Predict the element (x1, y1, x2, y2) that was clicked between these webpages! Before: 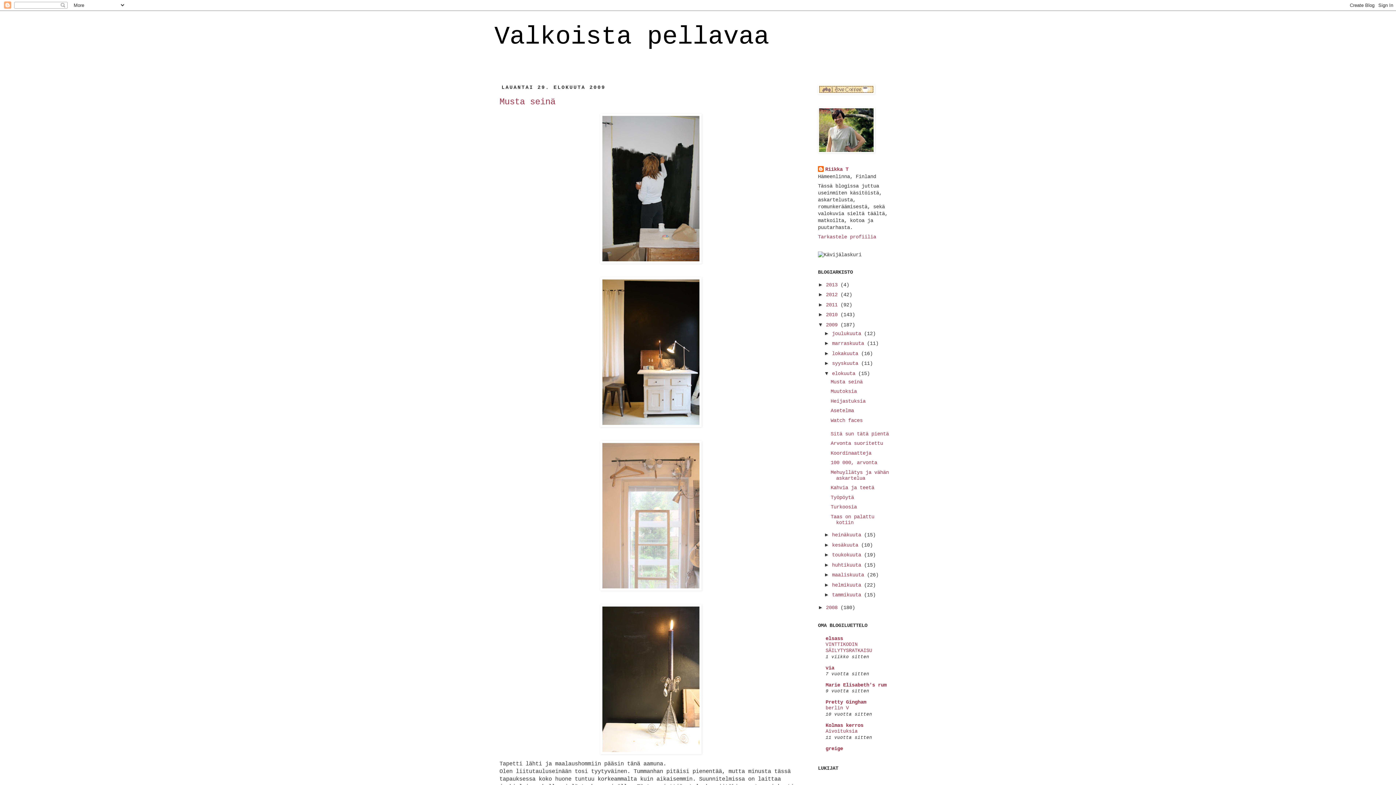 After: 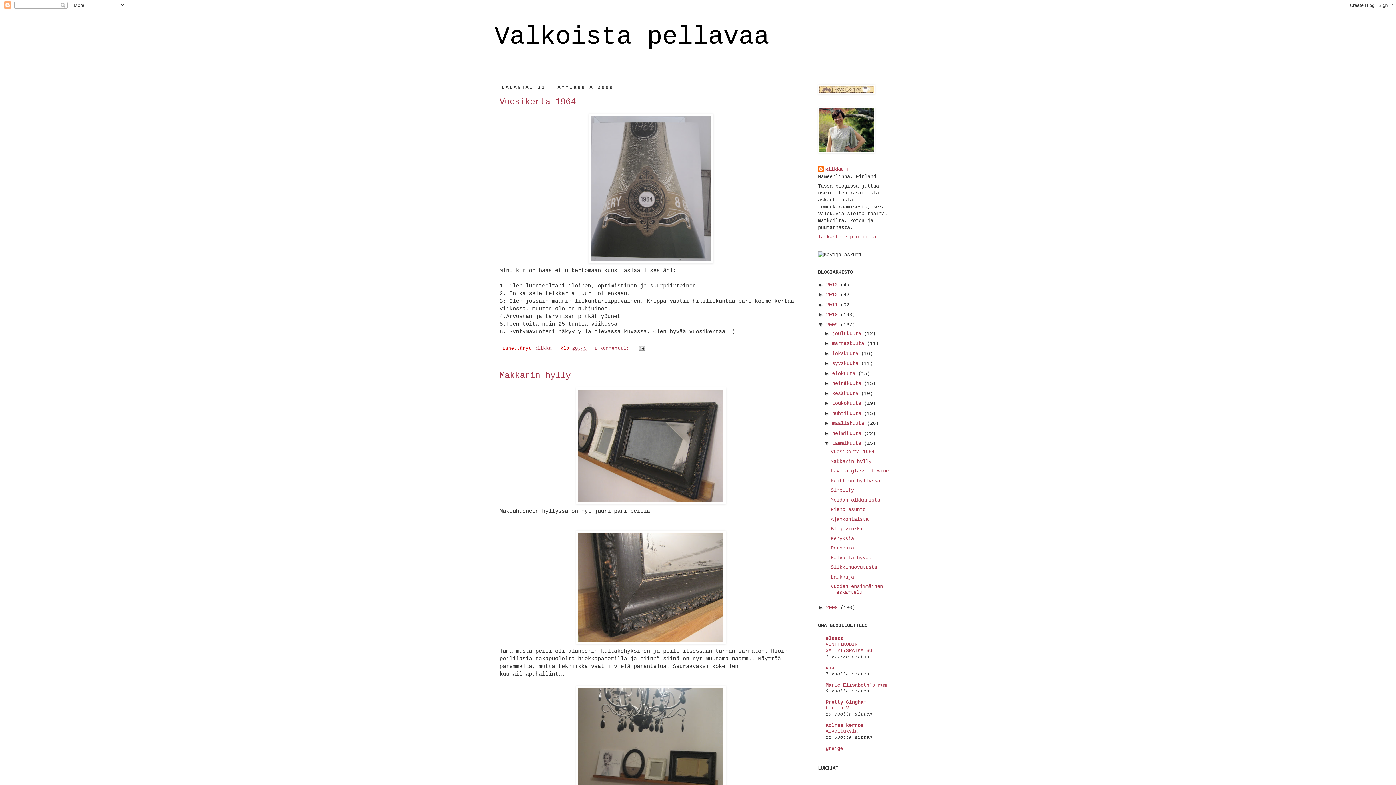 Action: bbox: (832, 592, 864, 598) label: tammikuuta 